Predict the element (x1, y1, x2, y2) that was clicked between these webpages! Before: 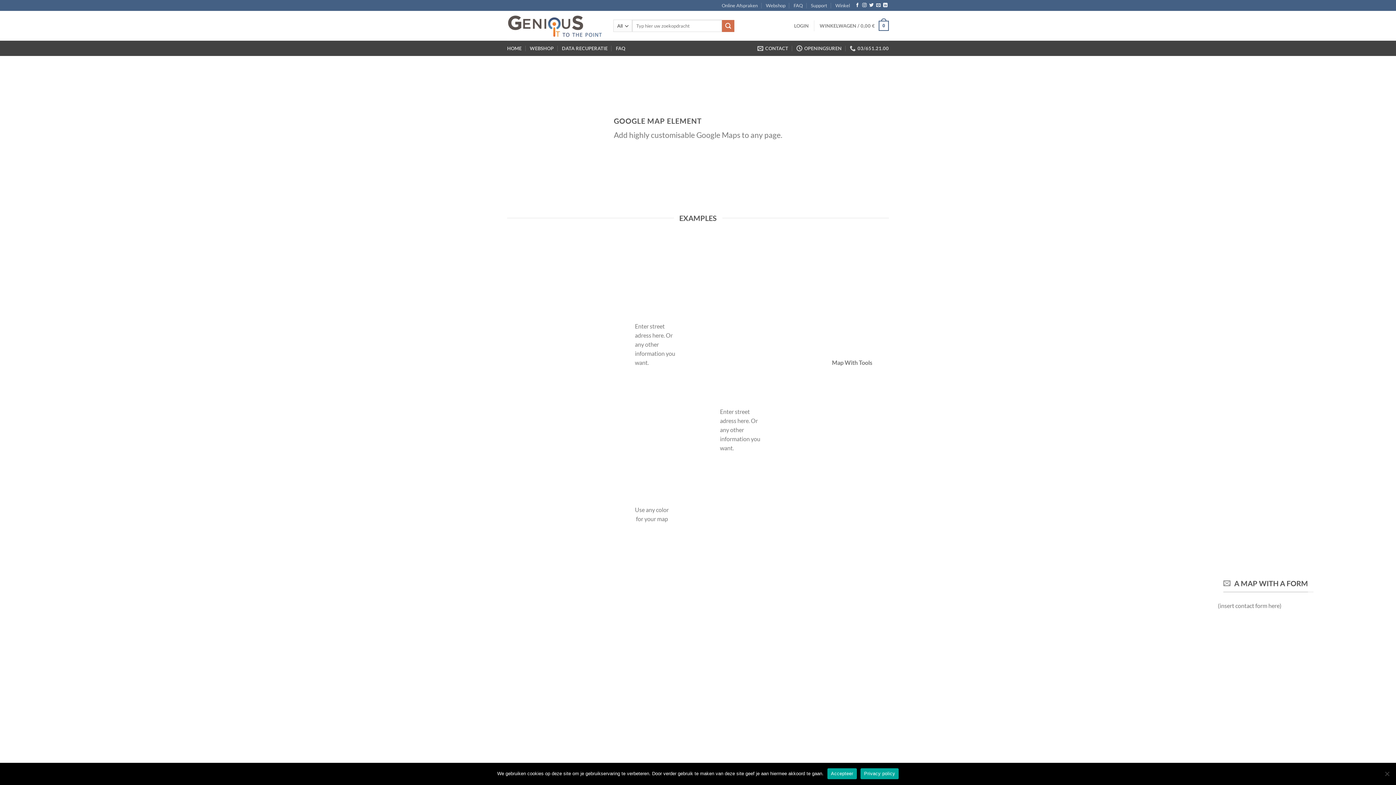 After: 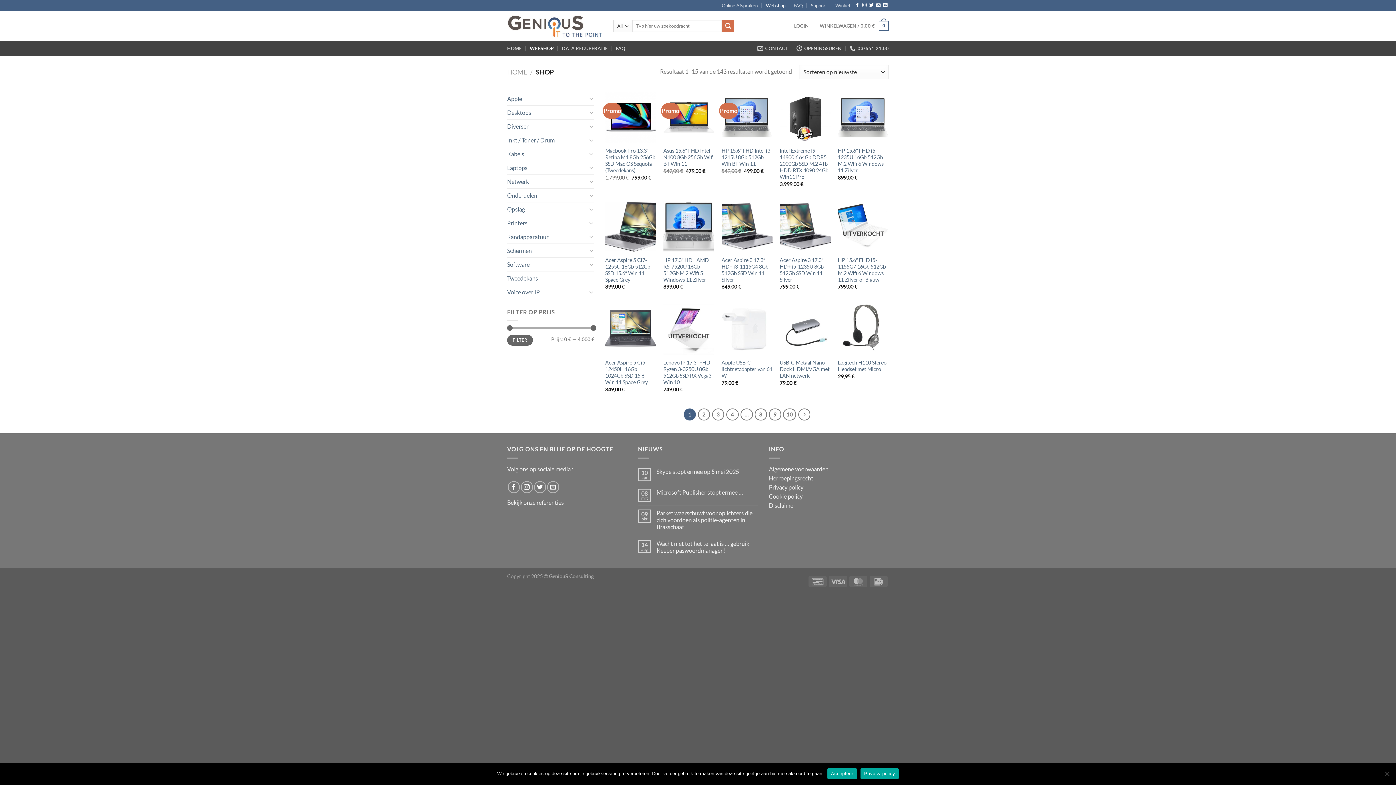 Action: bbox: (529, 41, 553, 55) label: WEBSHOP